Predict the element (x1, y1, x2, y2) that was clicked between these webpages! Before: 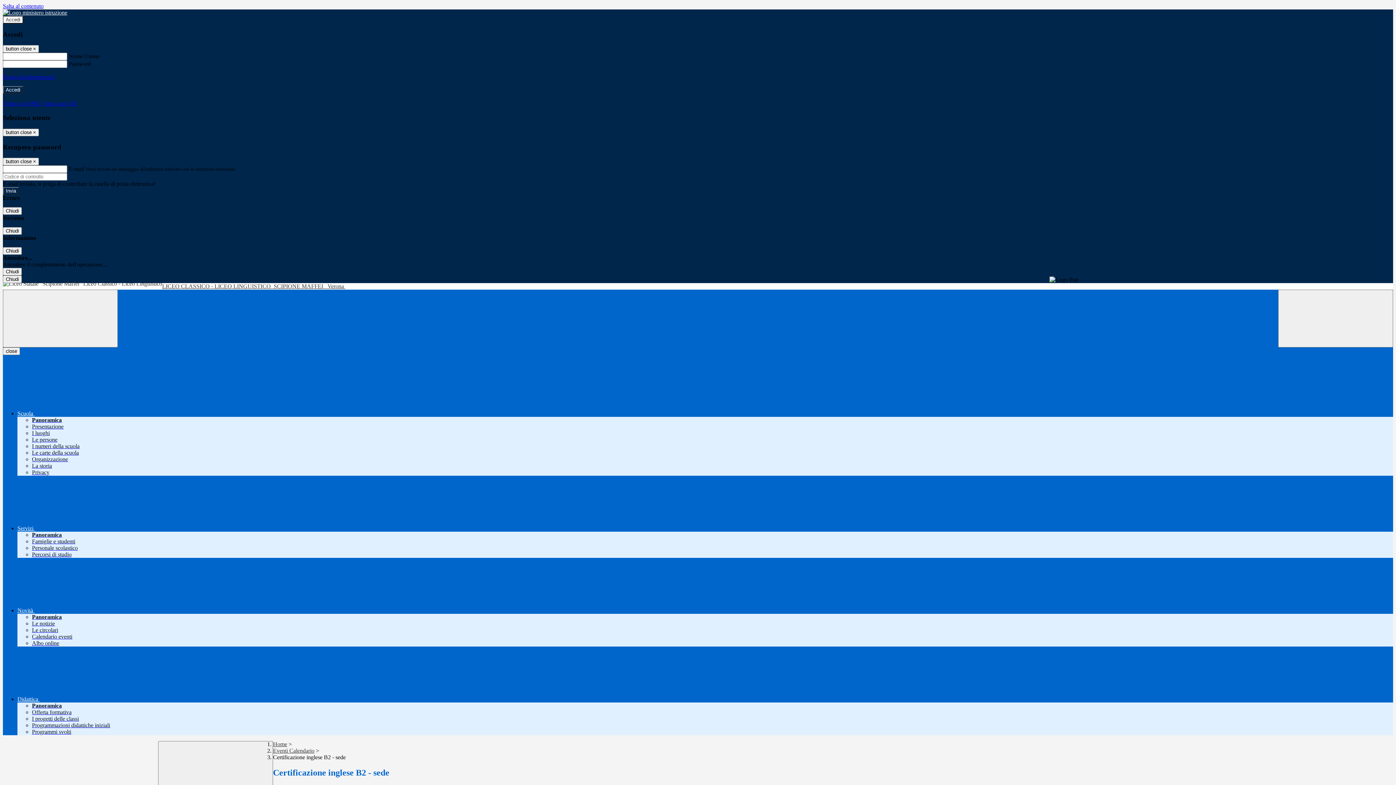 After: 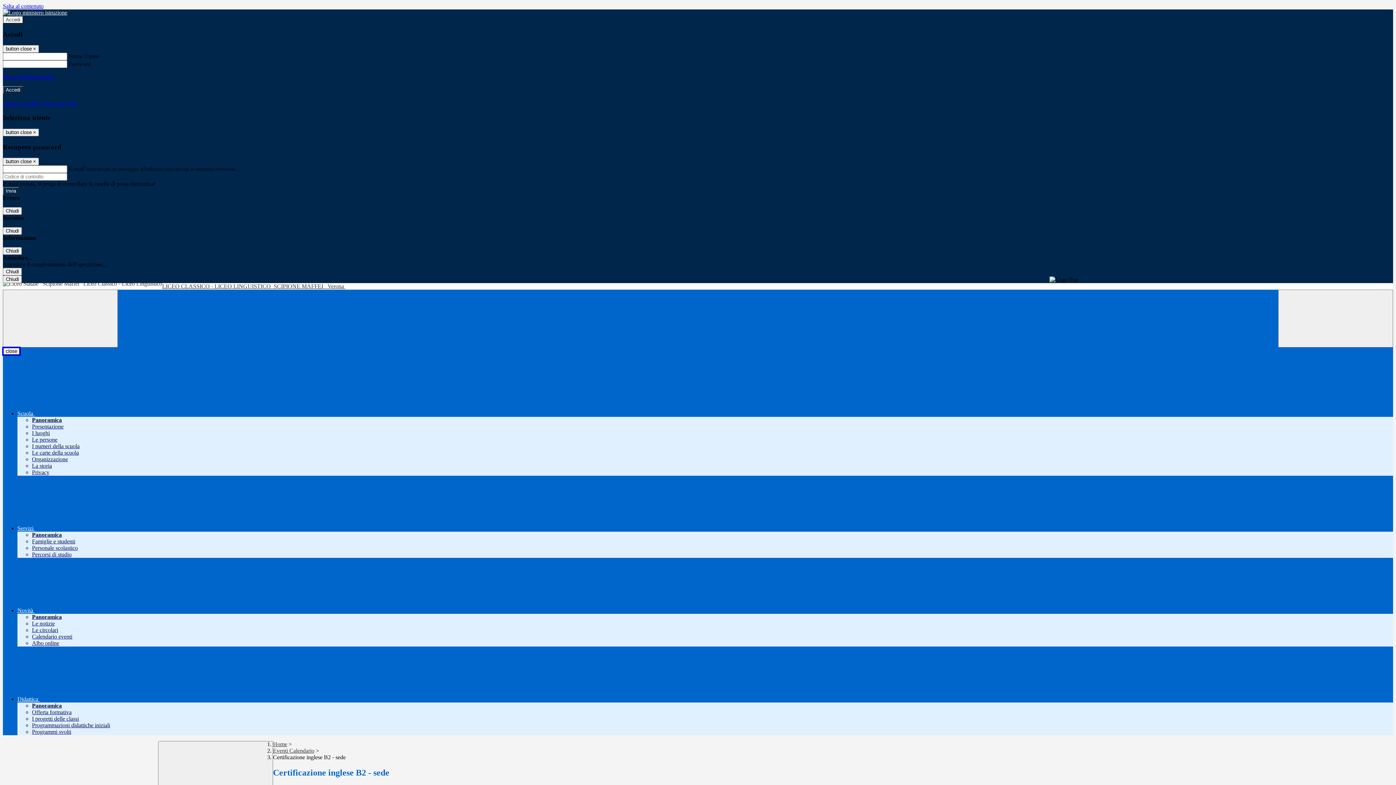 Action: bbox: (2, 347, 20, 355) label: close